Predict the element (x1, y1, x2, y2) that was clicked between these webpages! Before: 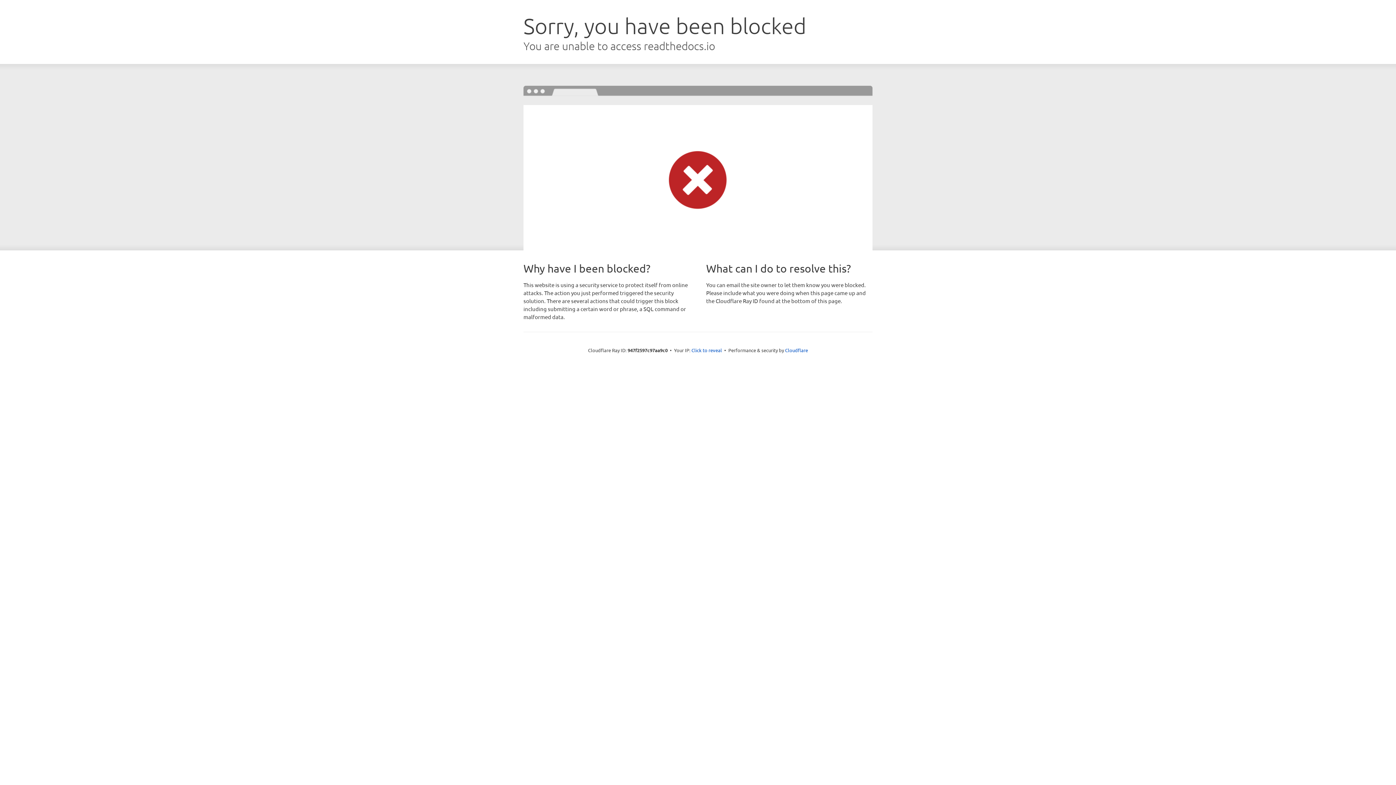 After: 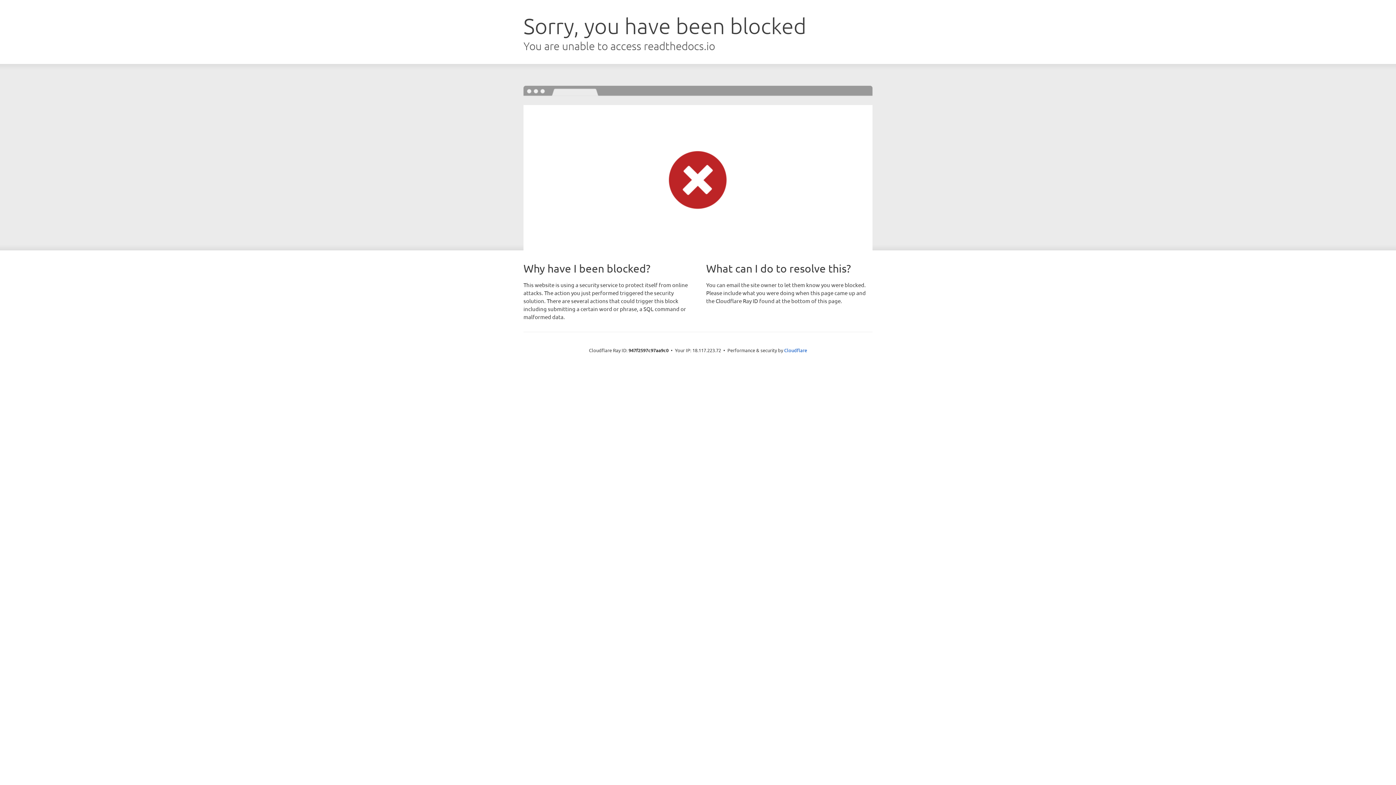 Action: bbox: (691, 346, 722, 353) label: Click to reveal